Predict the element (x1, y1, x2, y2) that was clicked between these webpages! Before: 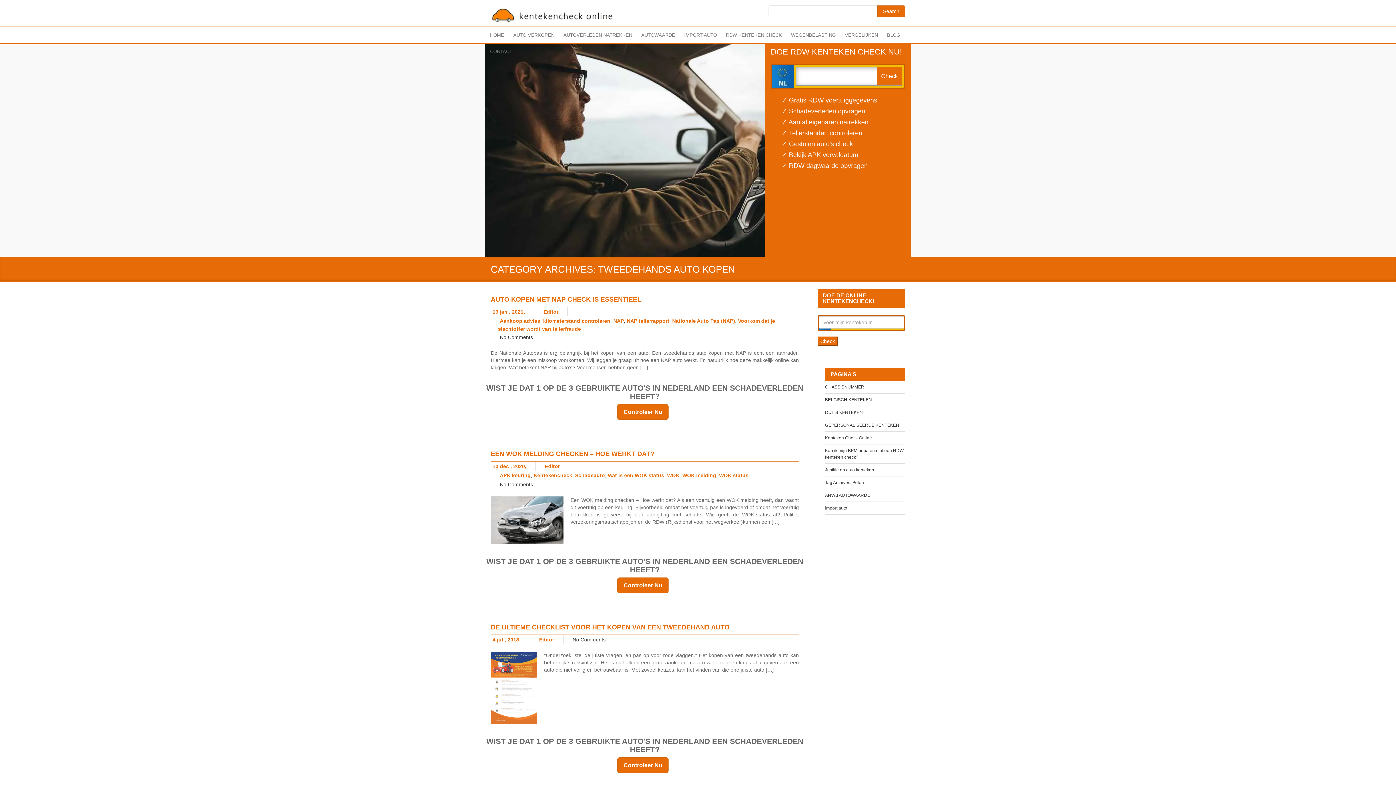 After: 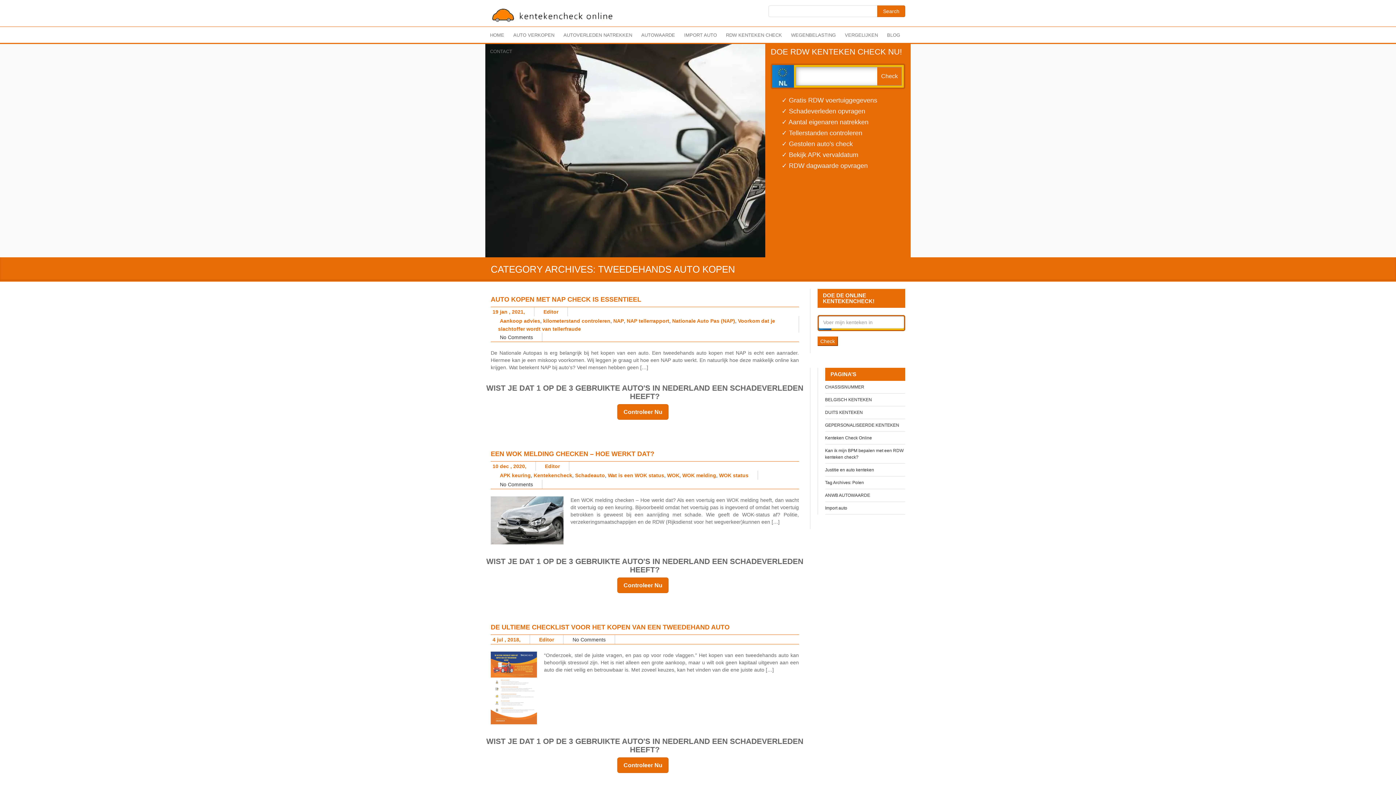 Action: bbox: (492, 309, 525, 314) label: 19 jan , 2021,